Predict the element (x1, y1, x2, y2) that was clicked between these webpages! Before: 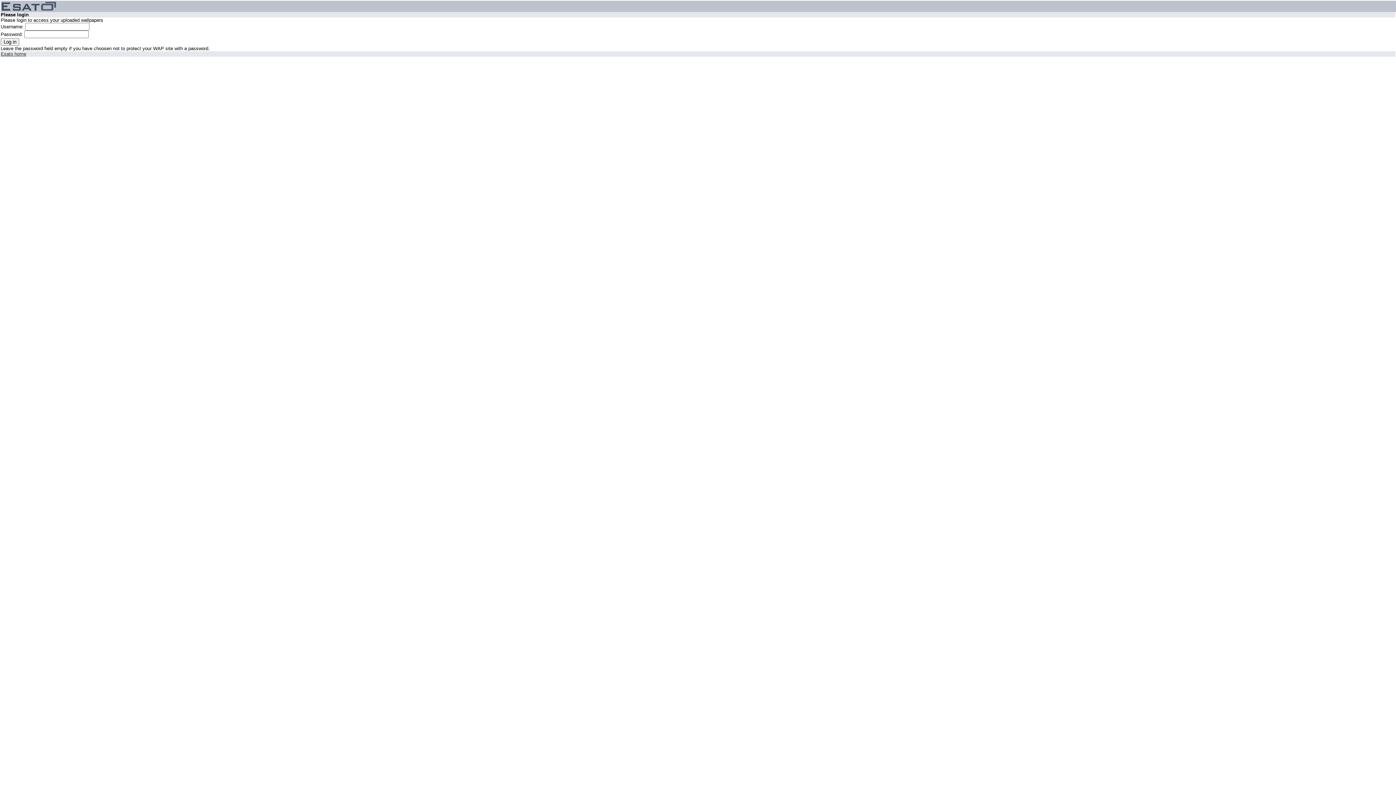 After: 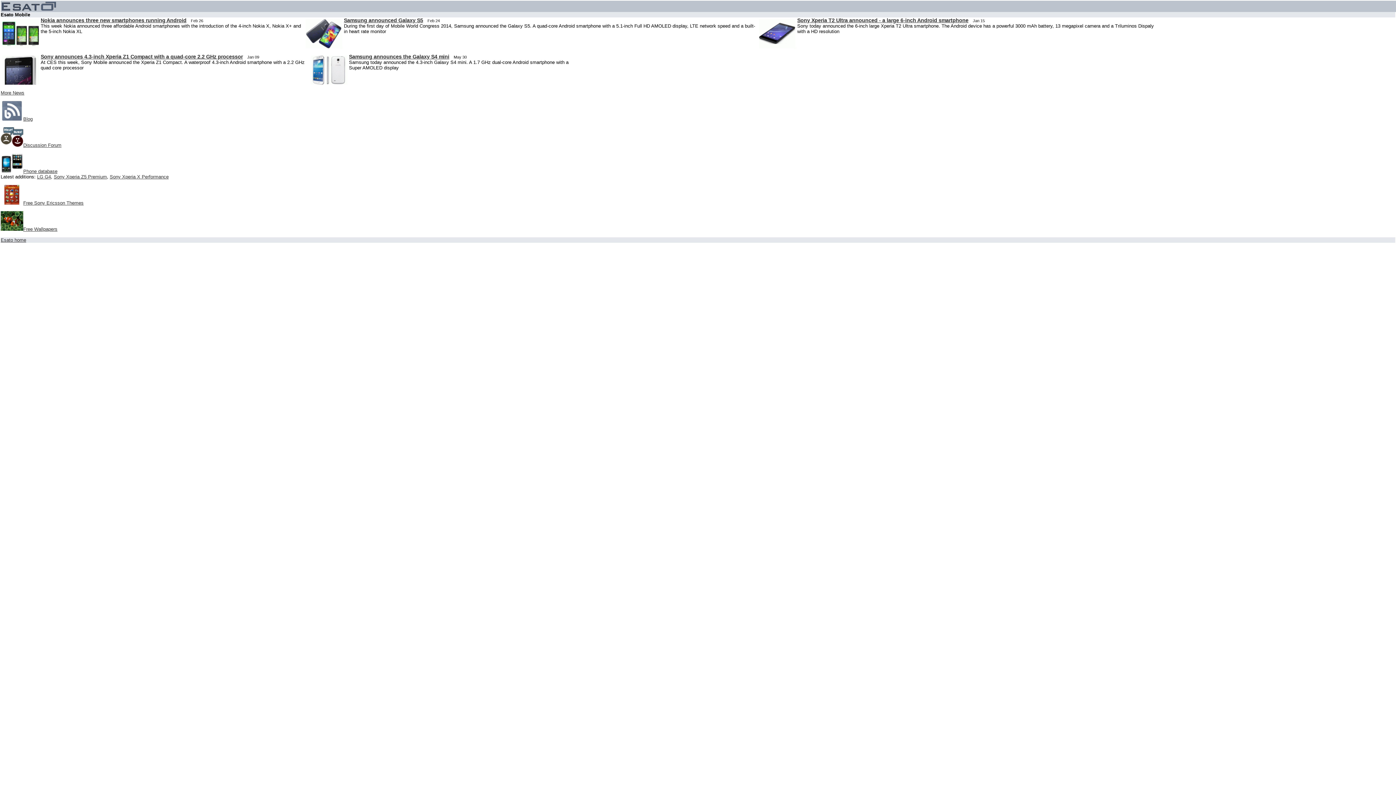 Action: bbox: (1, 6, 56, 12)